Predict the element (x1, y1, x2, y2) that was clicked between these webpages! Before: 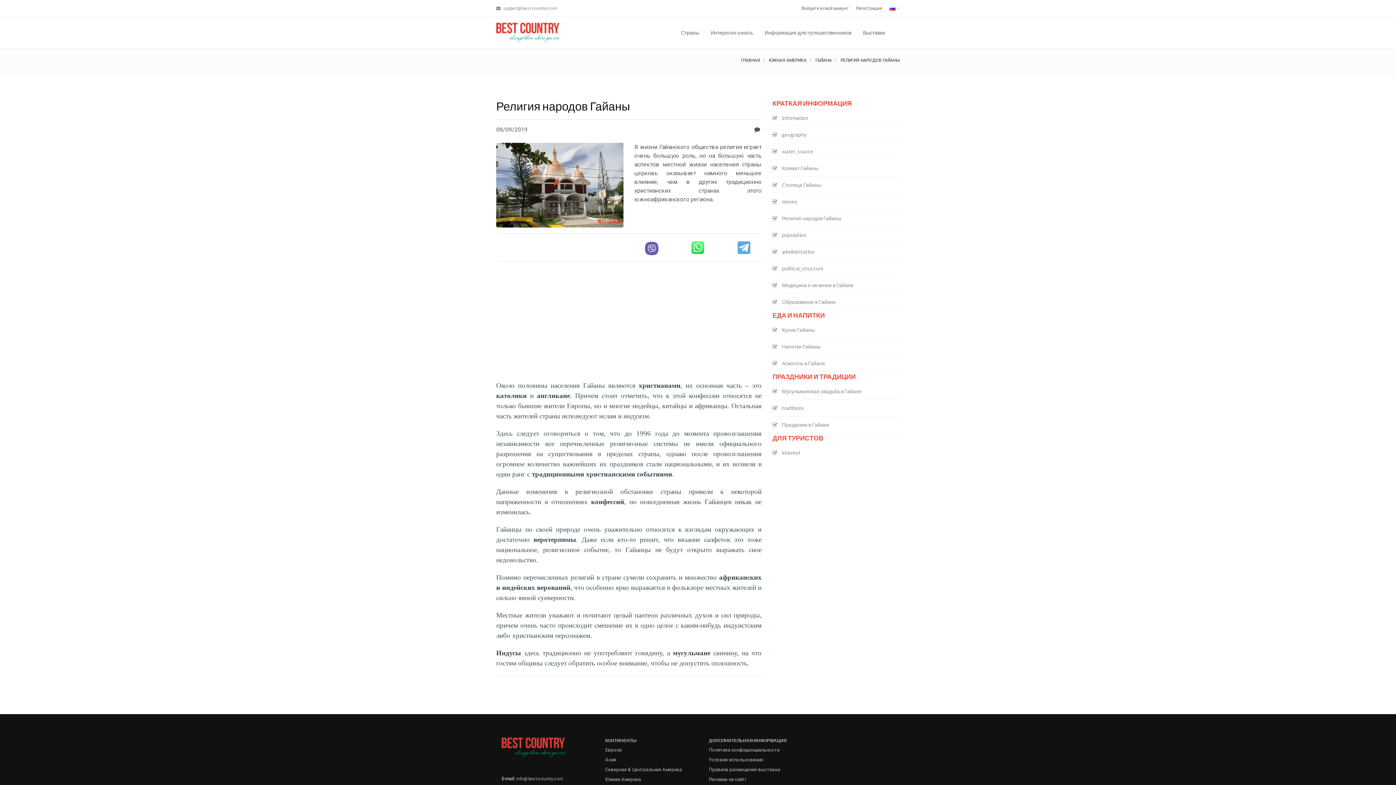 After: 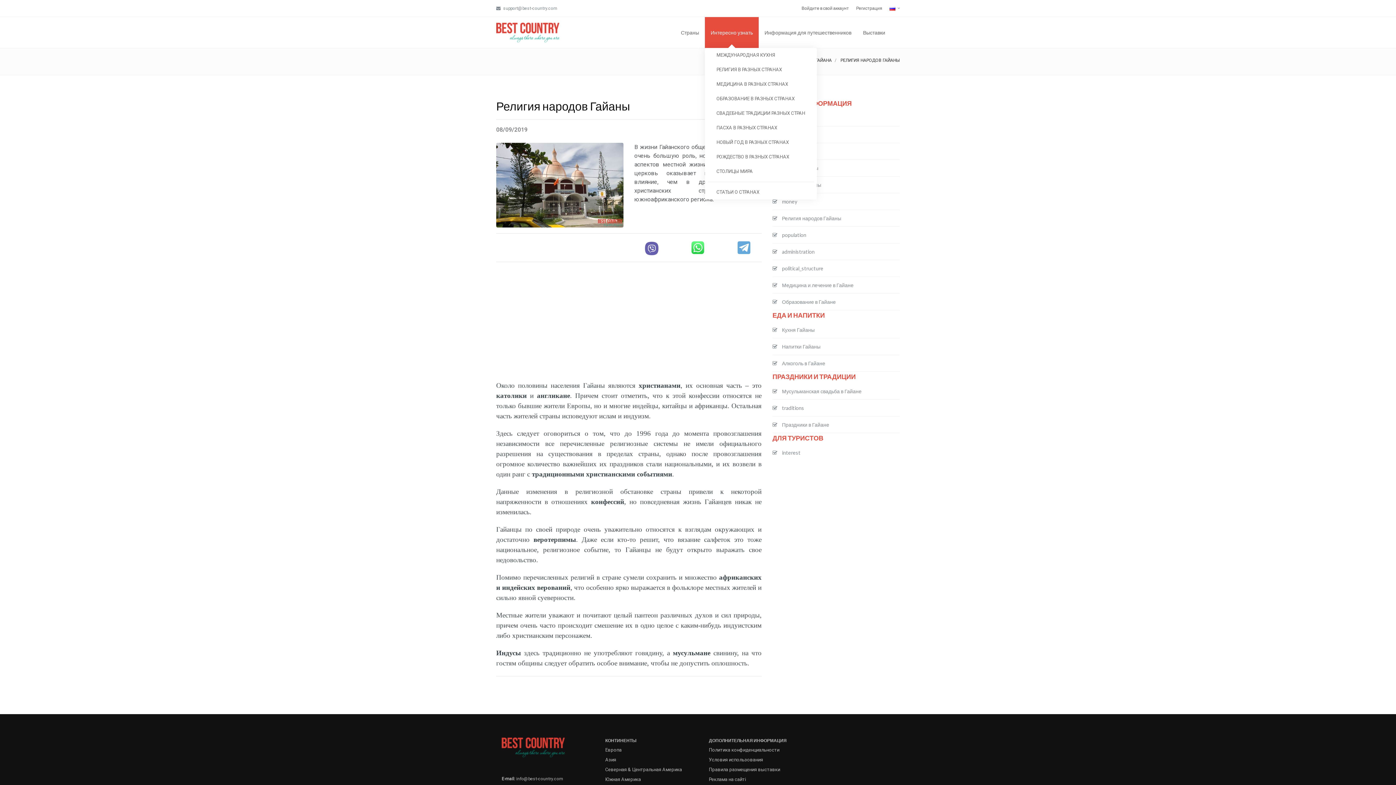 Action: label: Интересно узнать bbox: (705, 17, 758, 48)